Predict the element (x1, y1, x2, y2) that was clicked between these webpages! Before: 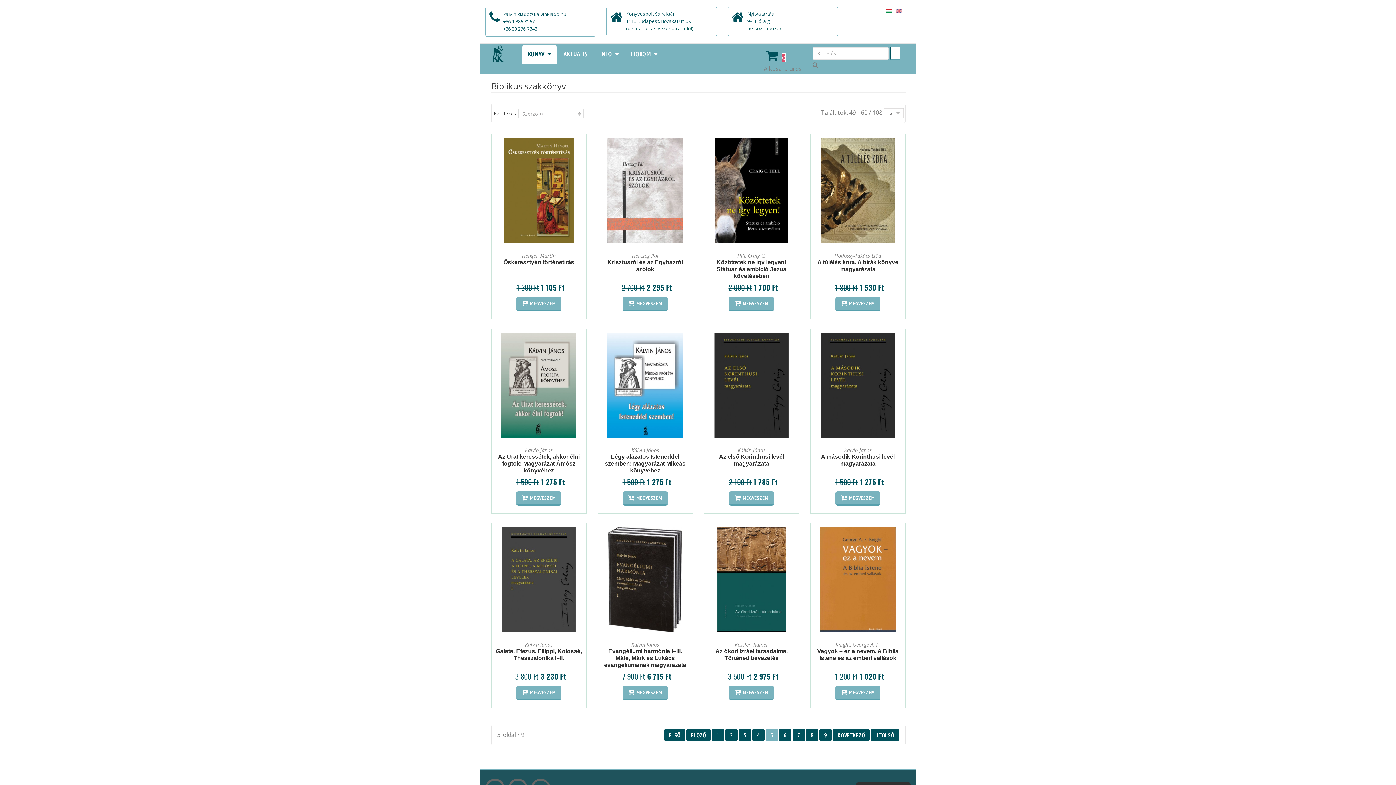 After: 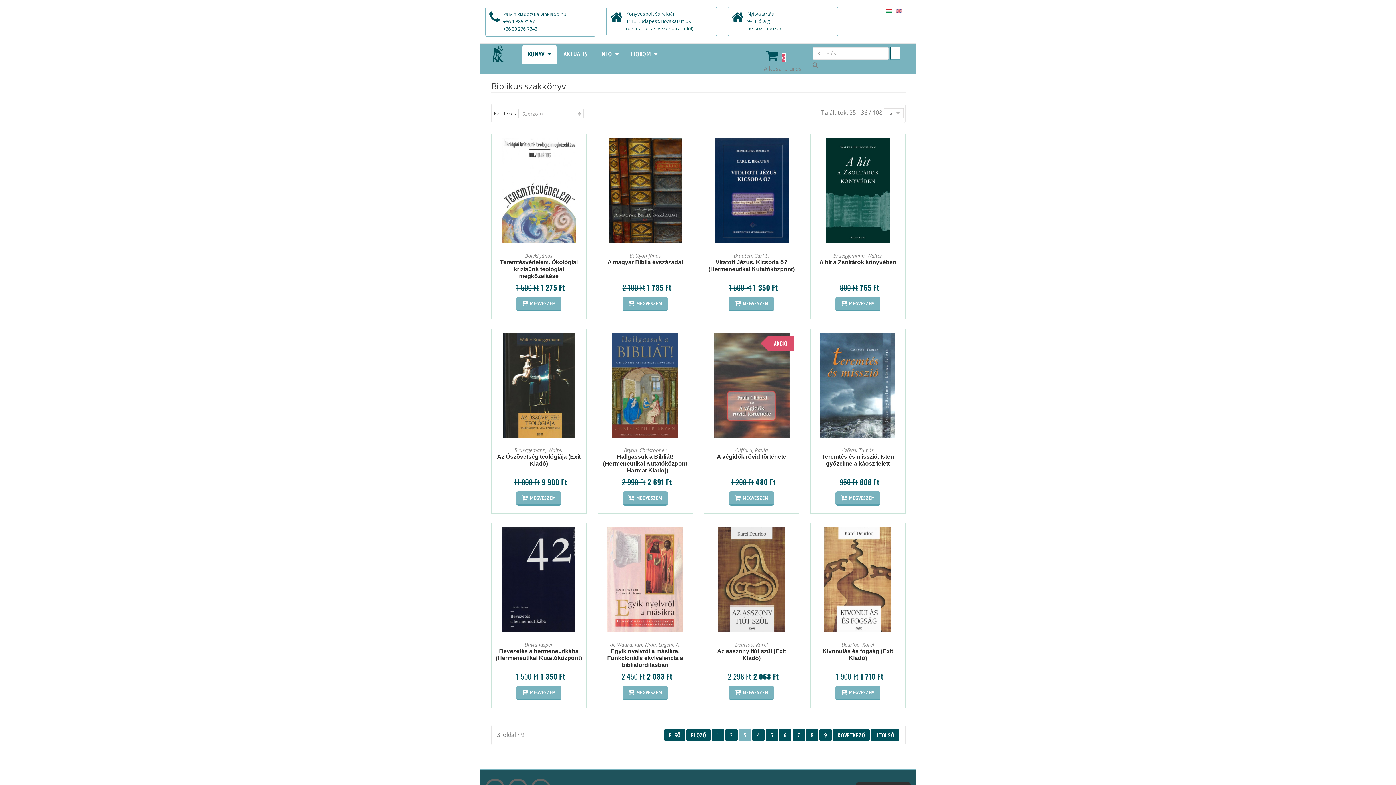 Action: bbox: (738, 729, 751, 741) label: 3